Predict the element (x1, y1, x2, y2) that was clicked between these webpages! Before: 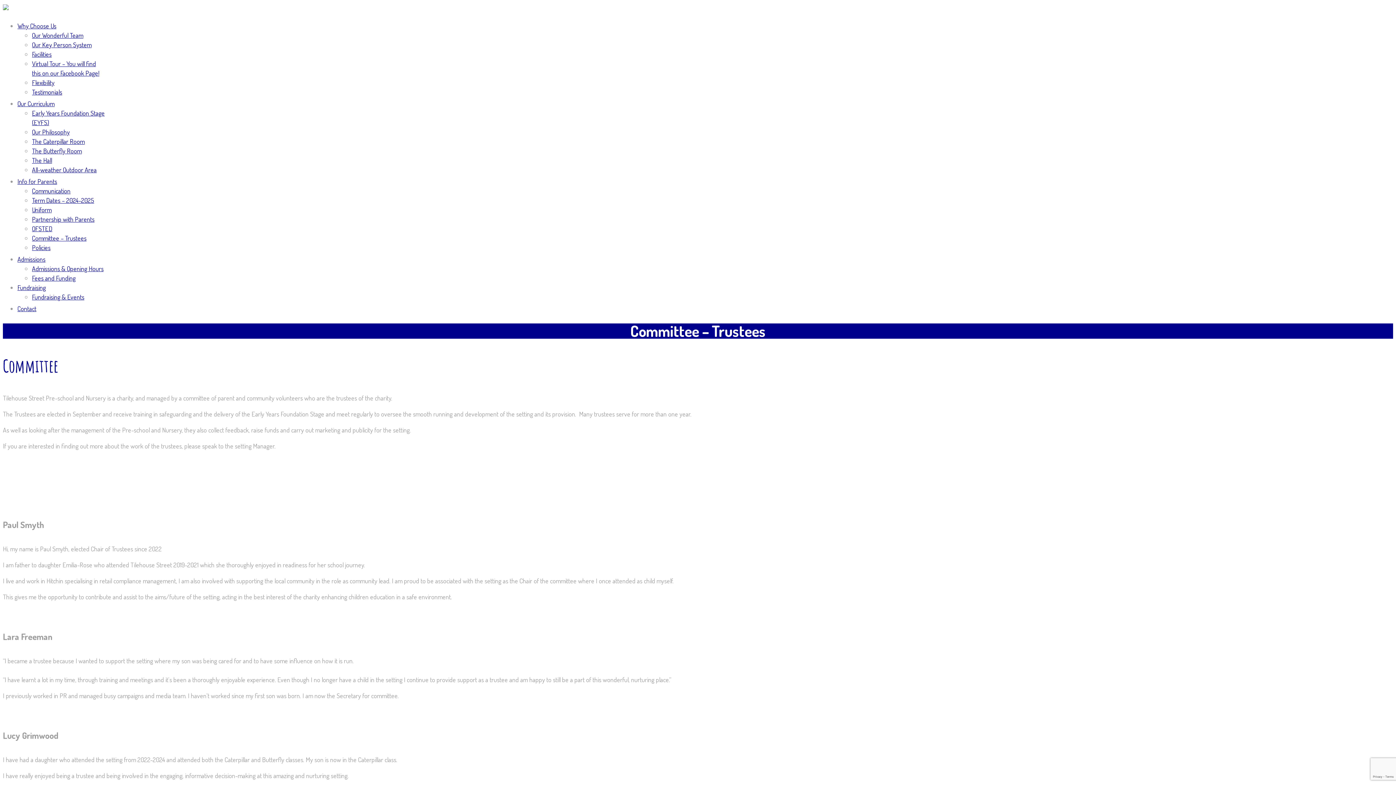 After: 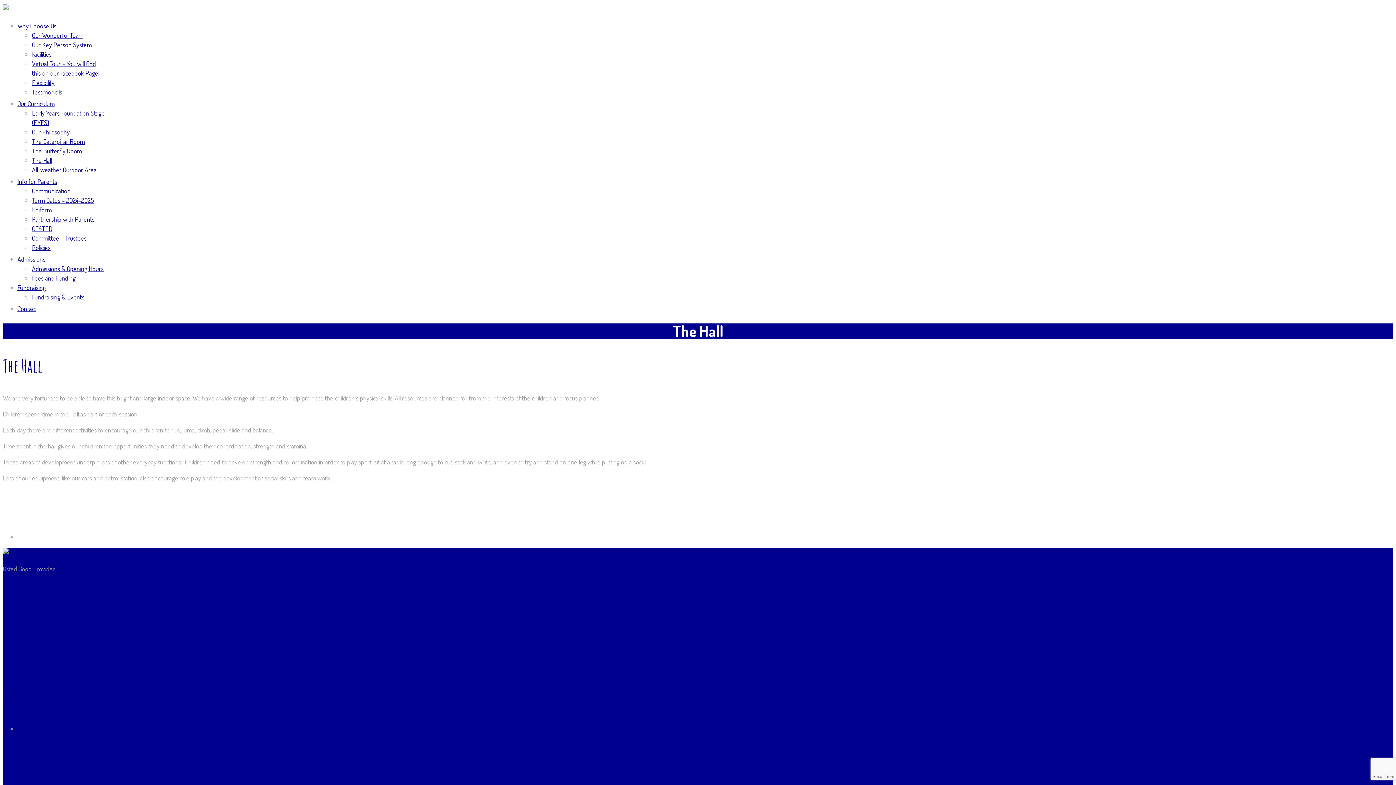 Action: label: The Hall bbox: (32, 156, 52, 164)